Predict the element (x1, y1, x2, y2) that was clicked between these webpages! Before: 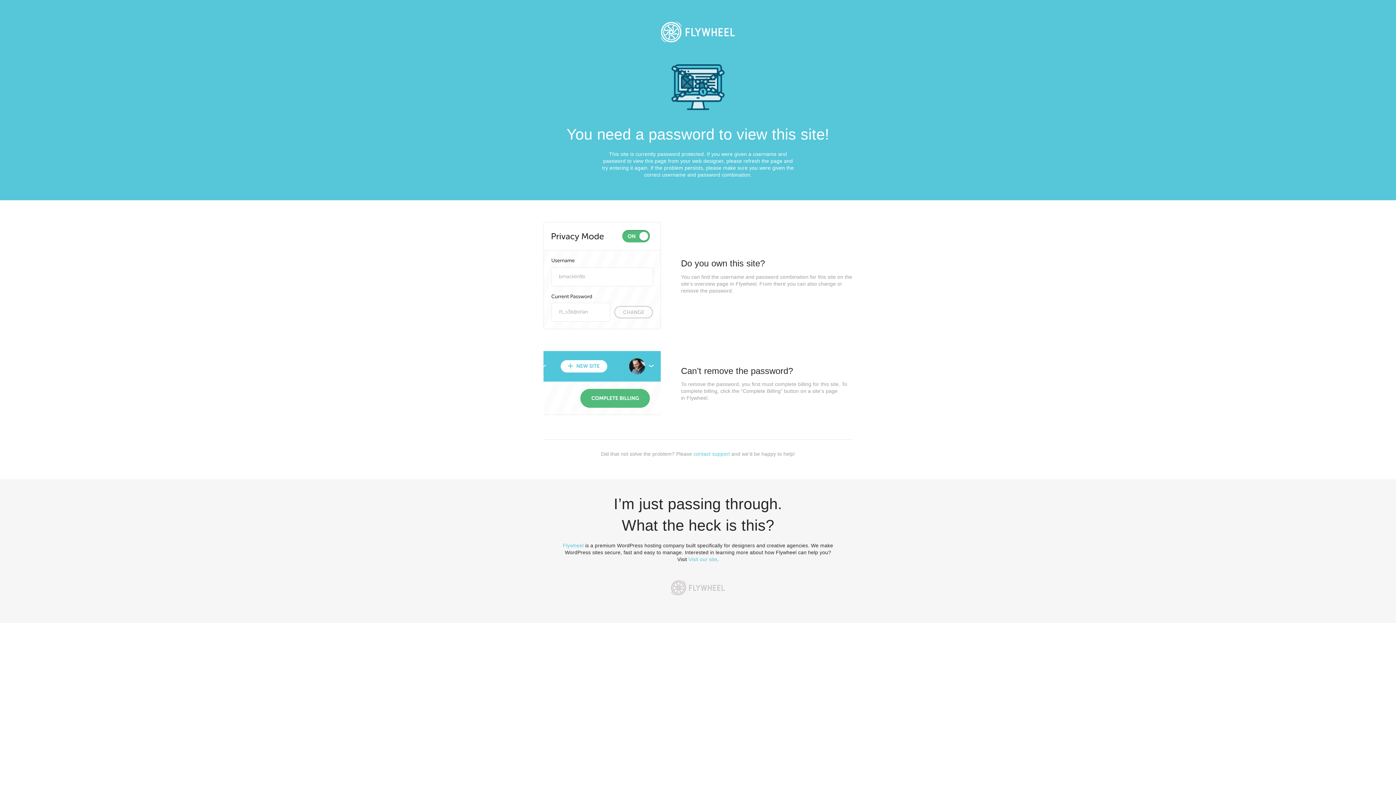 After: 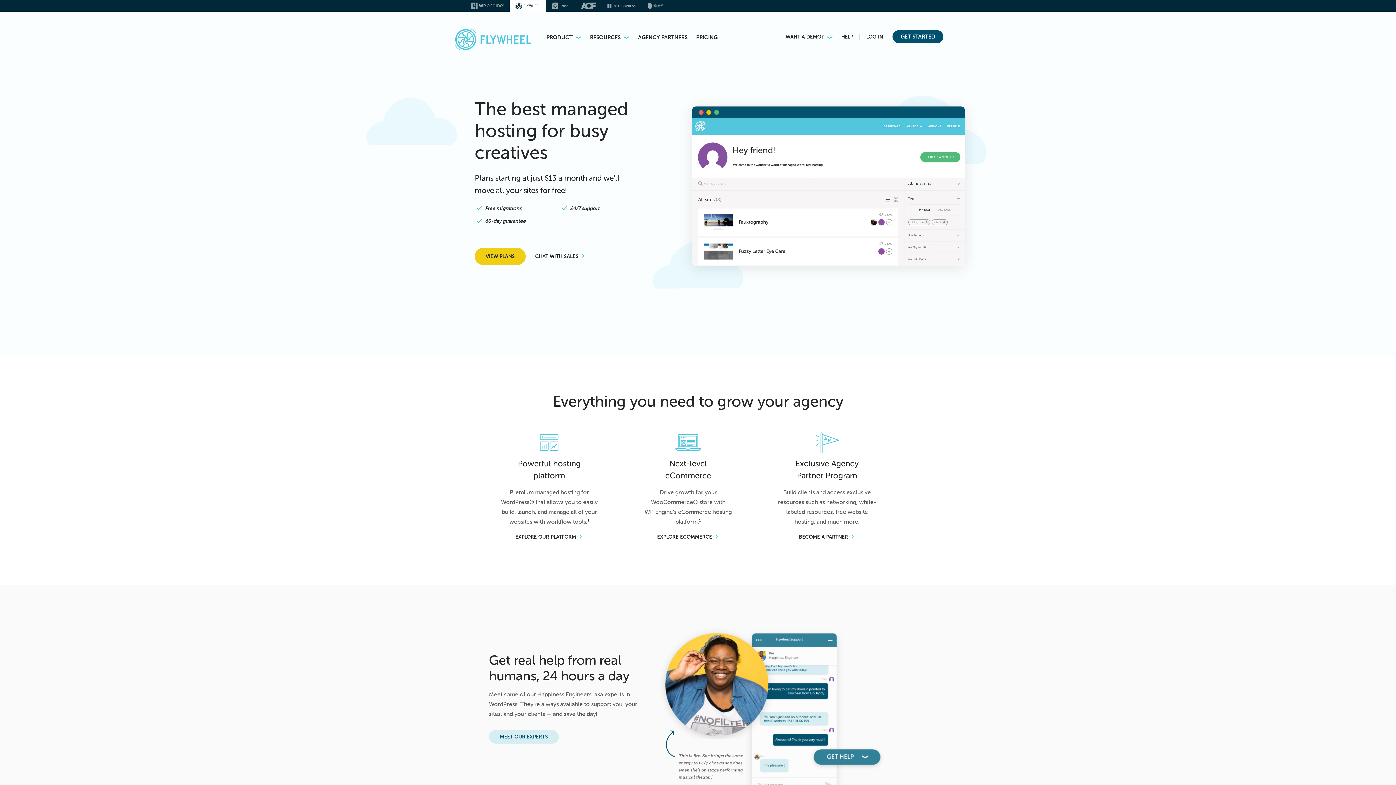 Action: label: Flywheel bbox: (562, 542, 583, 548)